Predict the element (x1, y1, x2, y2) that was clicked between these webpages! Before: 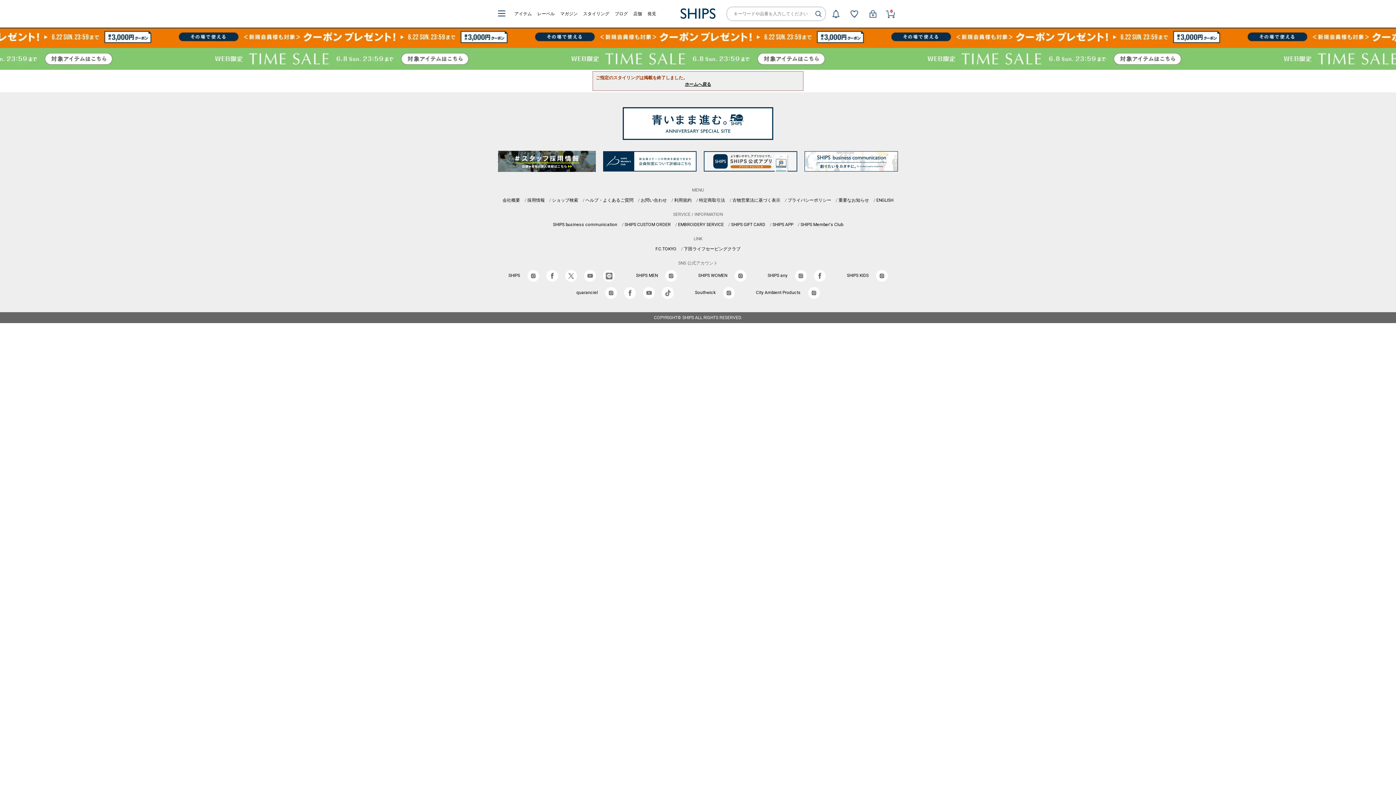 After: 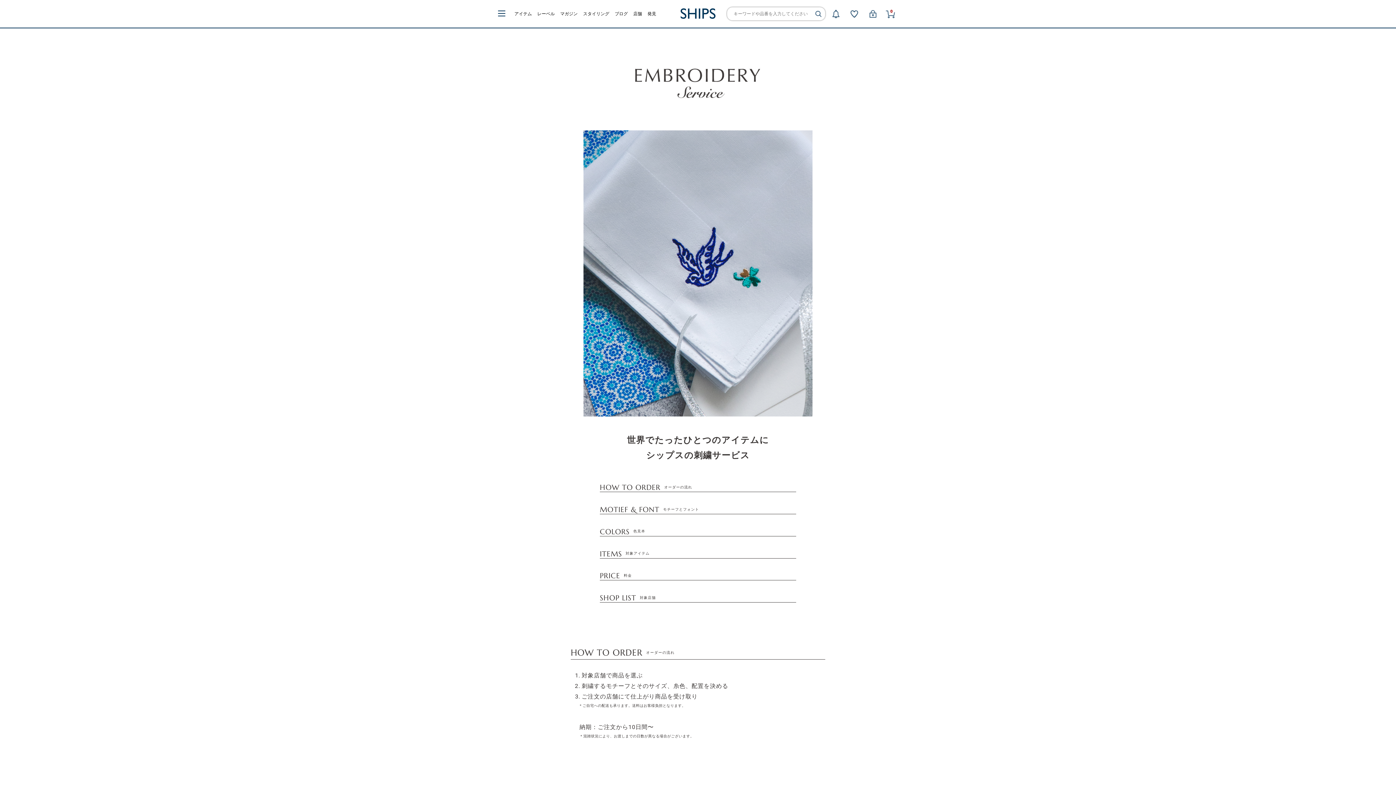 Action: label: EMBROIDERY SERVICE bbox: (678, 222, 724, 227)